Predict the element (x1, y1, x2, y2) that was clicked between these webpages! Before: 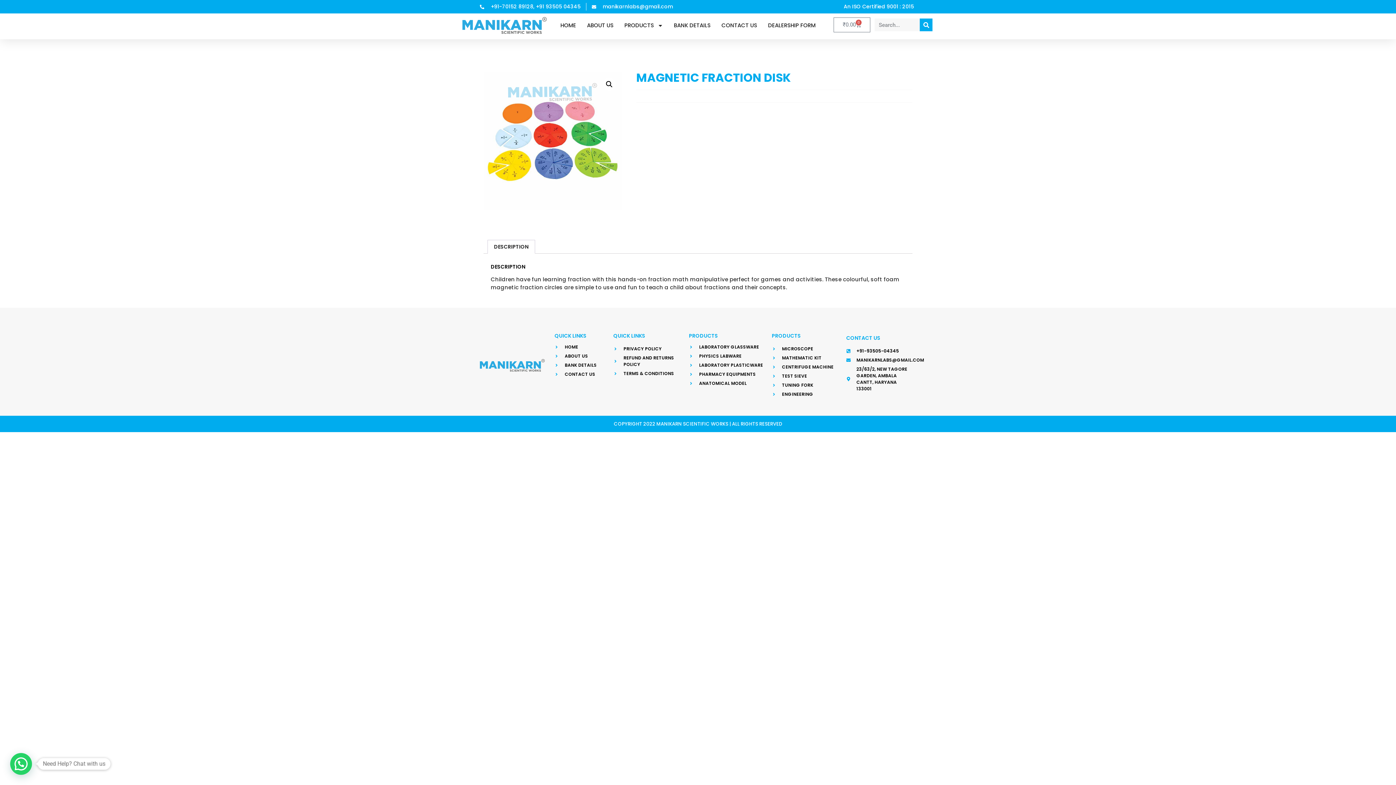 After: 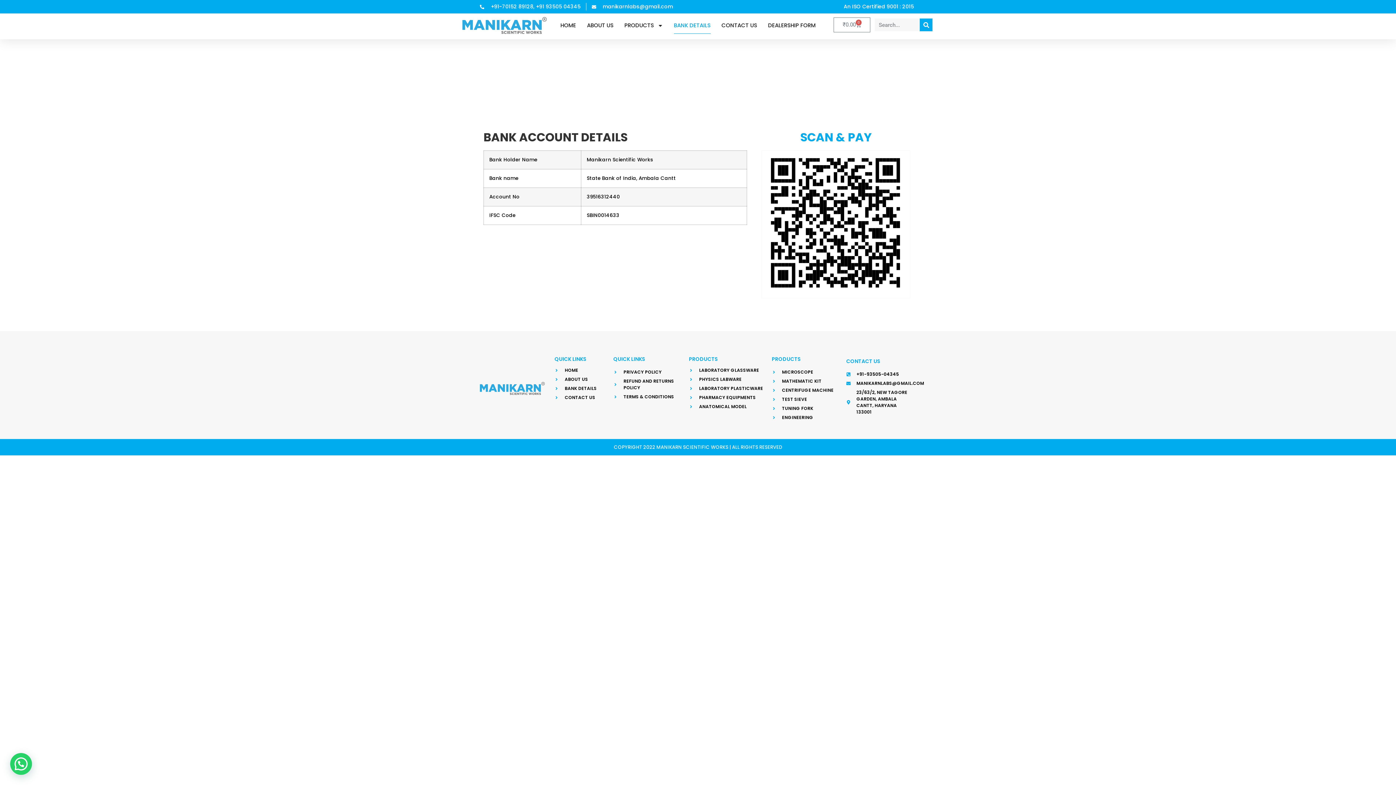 Action: label: BANK DETAILS bbox: (674, 17, 710, 33)